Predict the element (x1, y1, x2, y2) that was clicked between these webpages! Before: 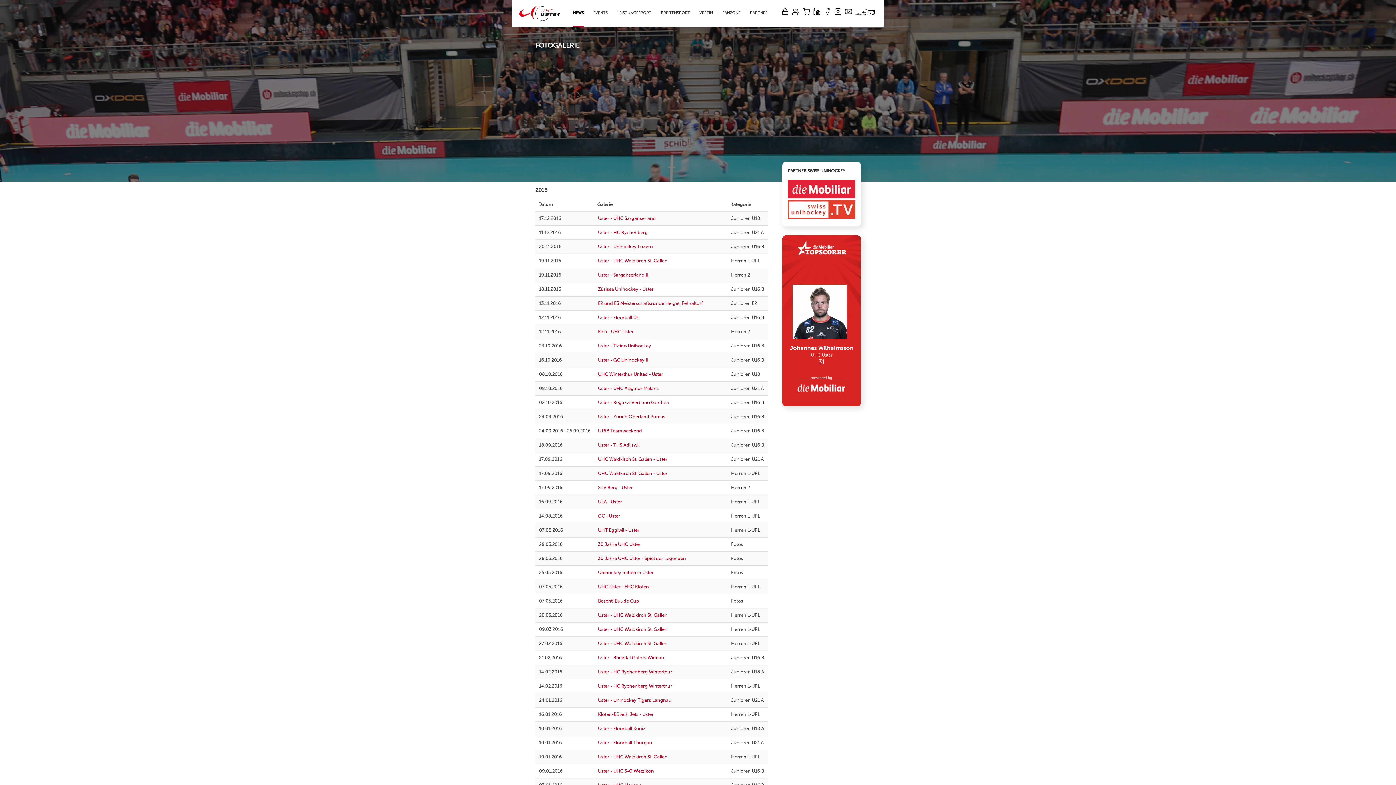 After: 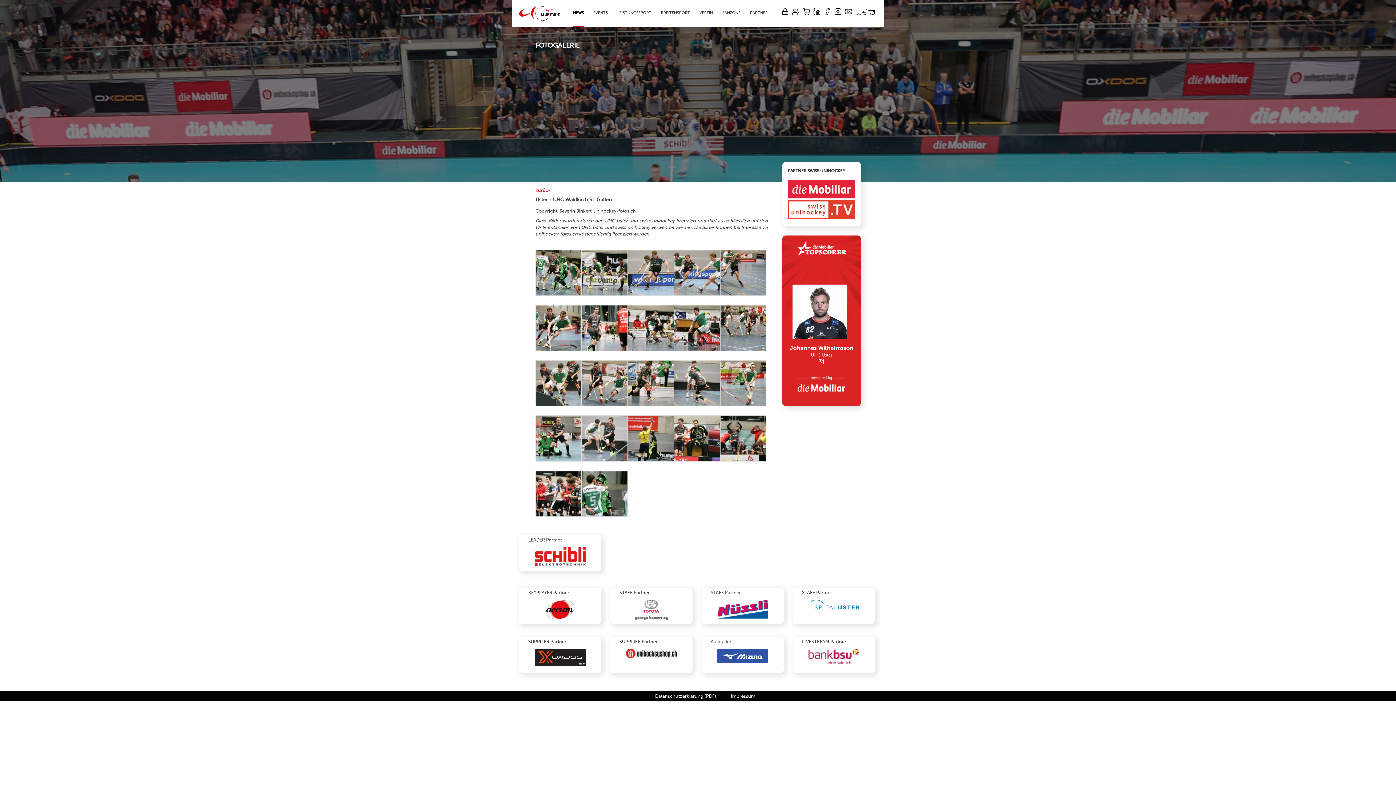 Action: label: Uster - UHC Waldkirch St. Gallen bbox: (598, 754, 667, 760)